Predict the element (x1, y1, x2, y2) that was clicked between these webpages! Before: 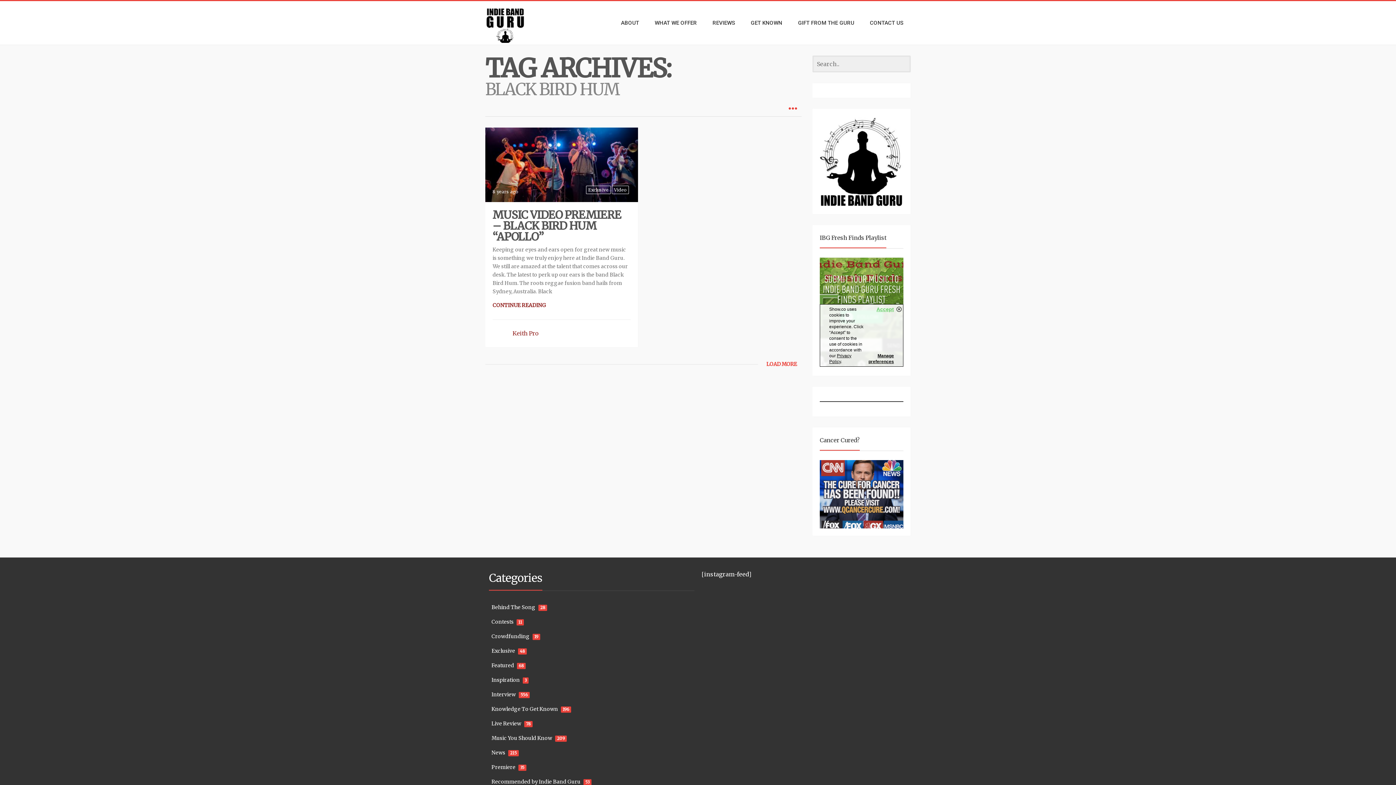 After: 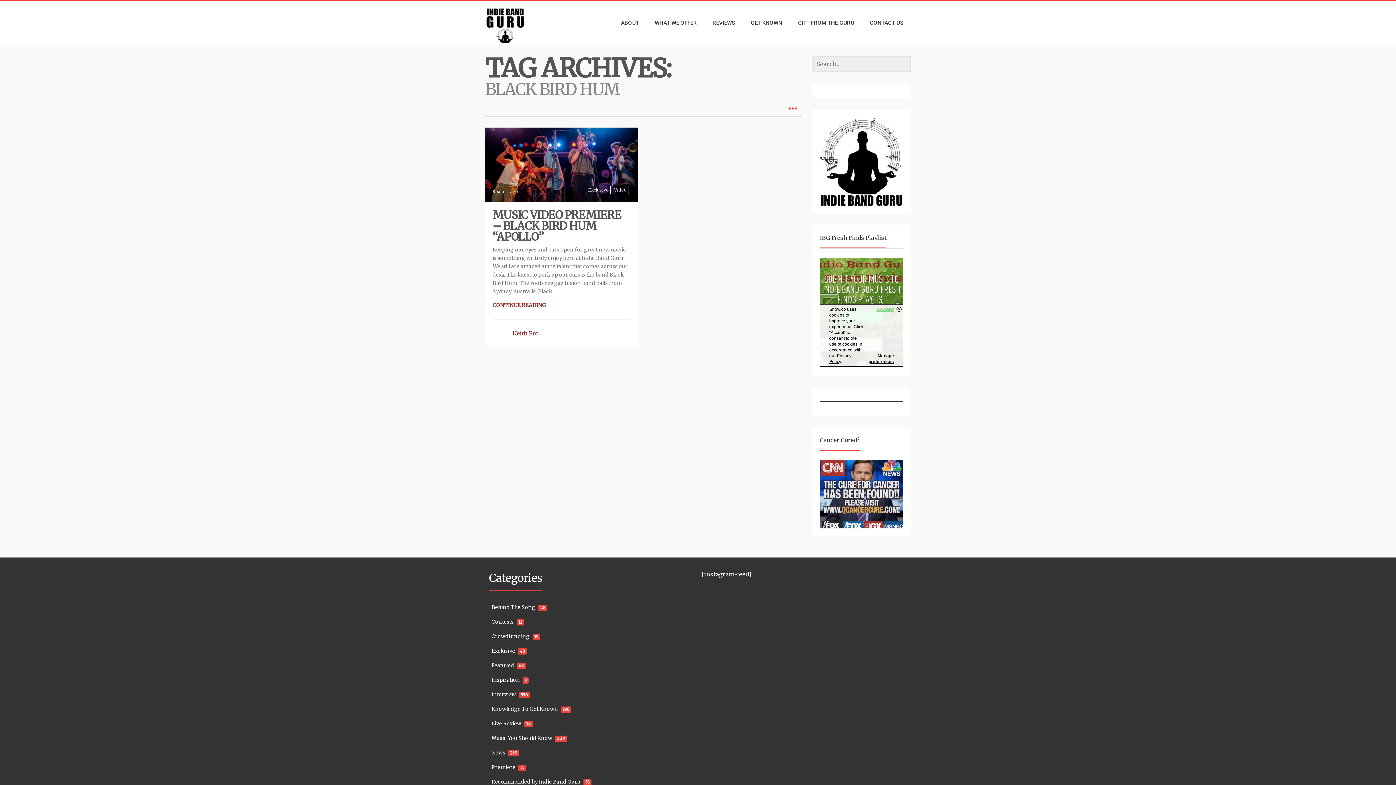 Action: label: LOAD MORE bbox: (761, 358, 801, 370)